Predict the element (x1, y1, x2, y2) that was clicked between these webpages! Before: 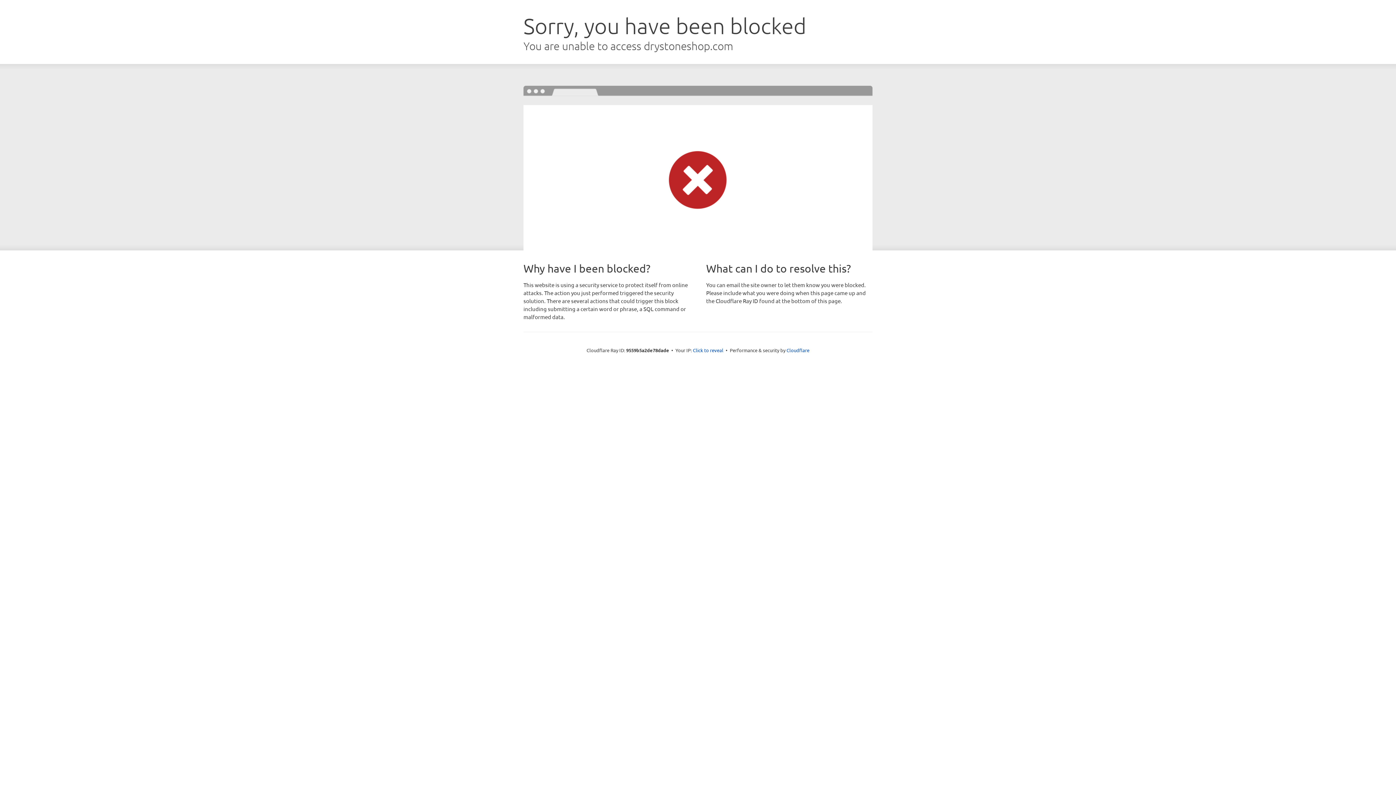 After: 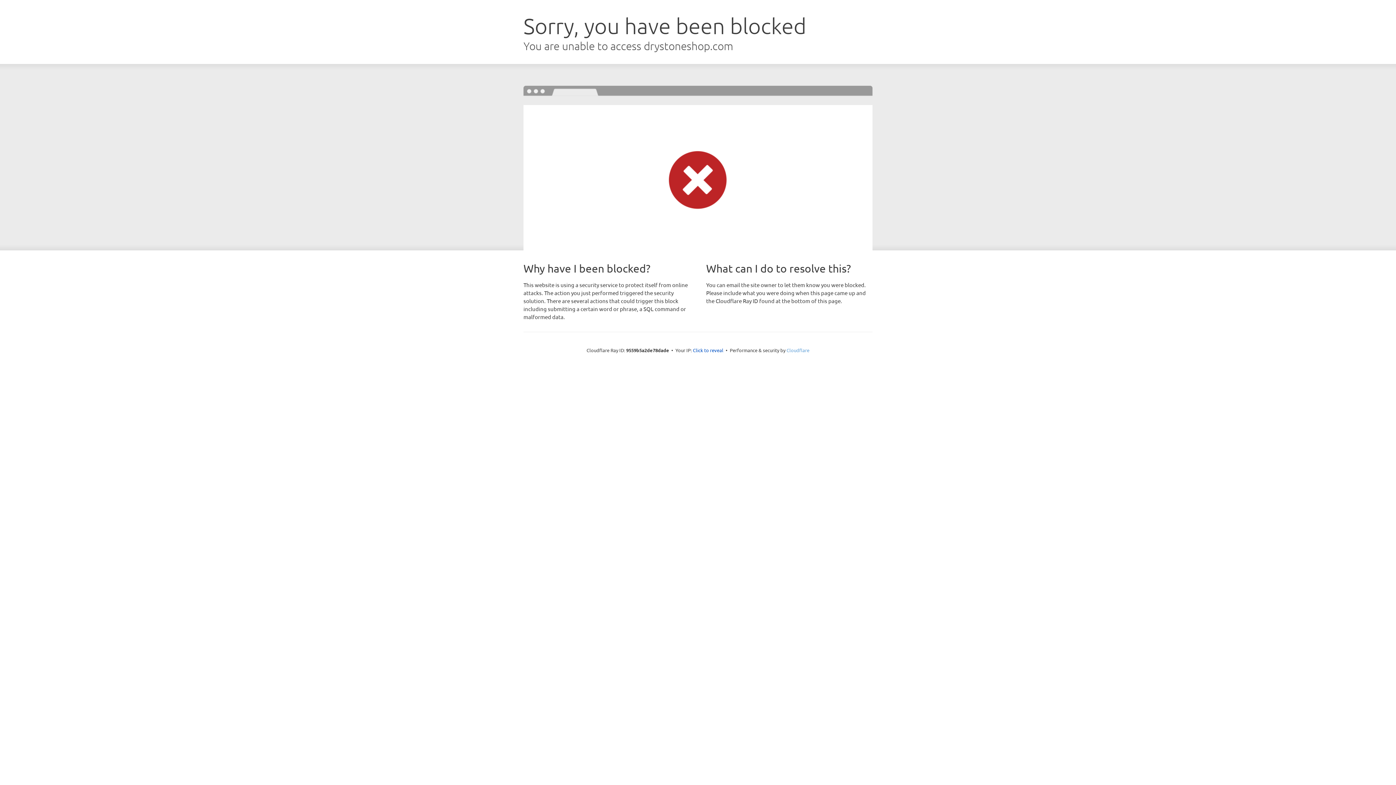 Action: bbox: (786, 347, 809, 353) label: Cloudflare